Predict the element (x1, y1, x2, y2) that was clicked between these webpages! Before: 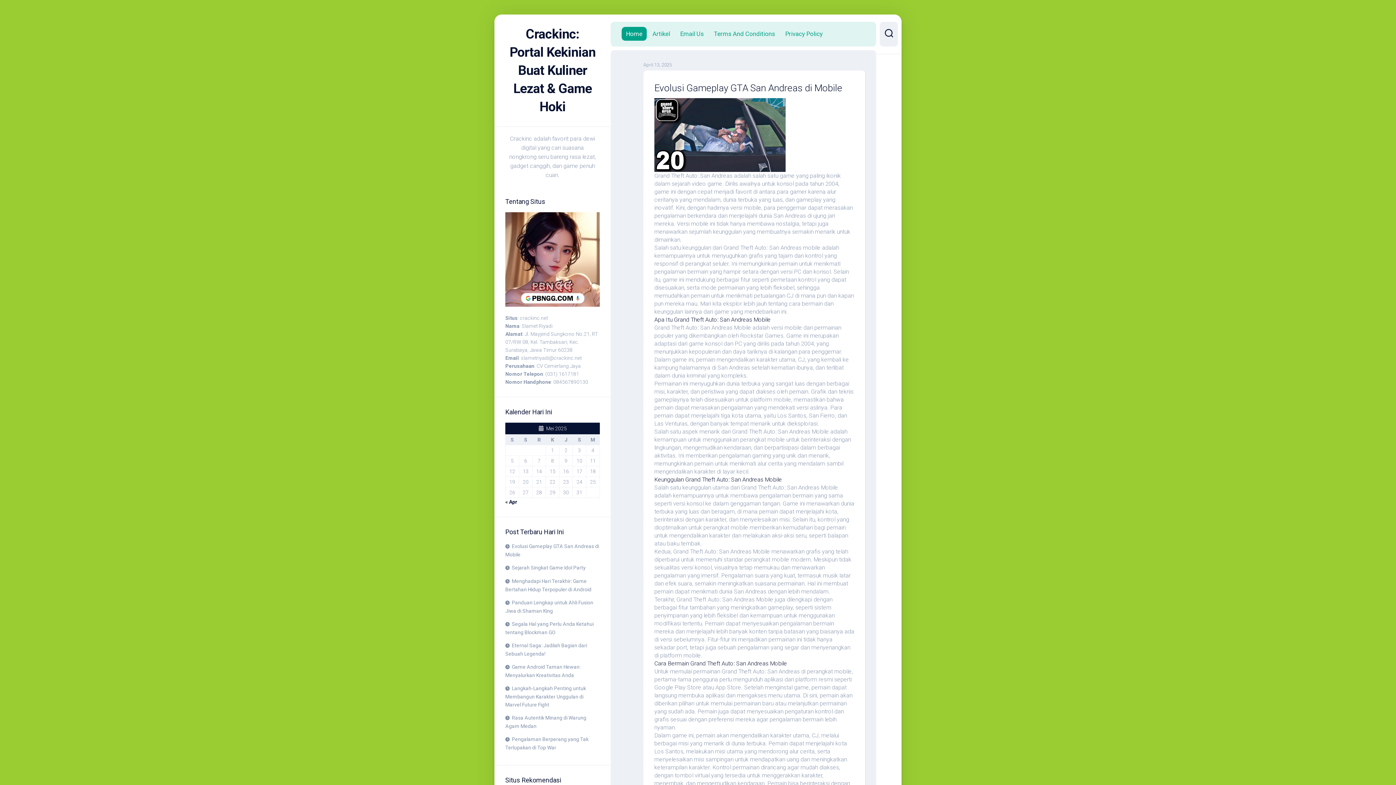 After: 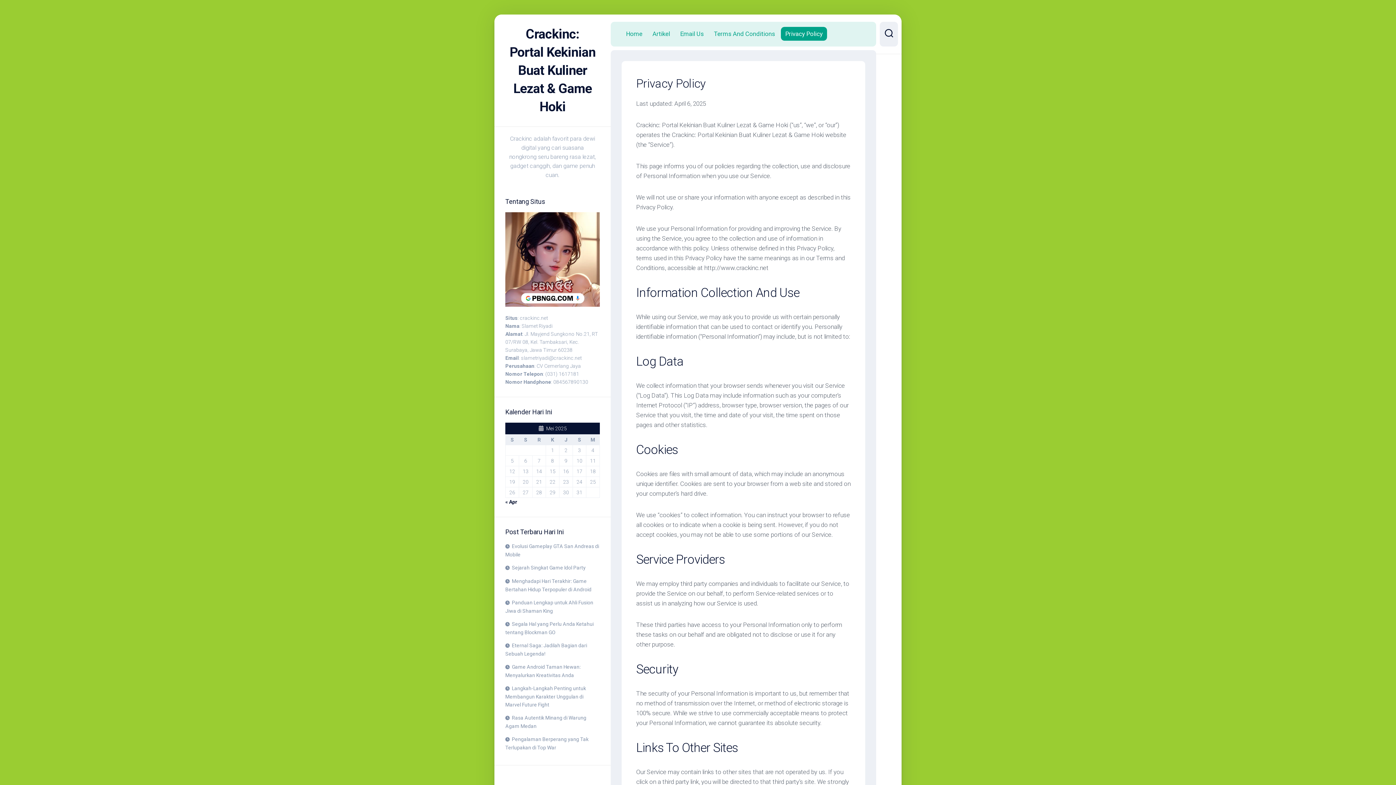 Action: label: Privacy Policy bbox: (785, 29, 822, 37)